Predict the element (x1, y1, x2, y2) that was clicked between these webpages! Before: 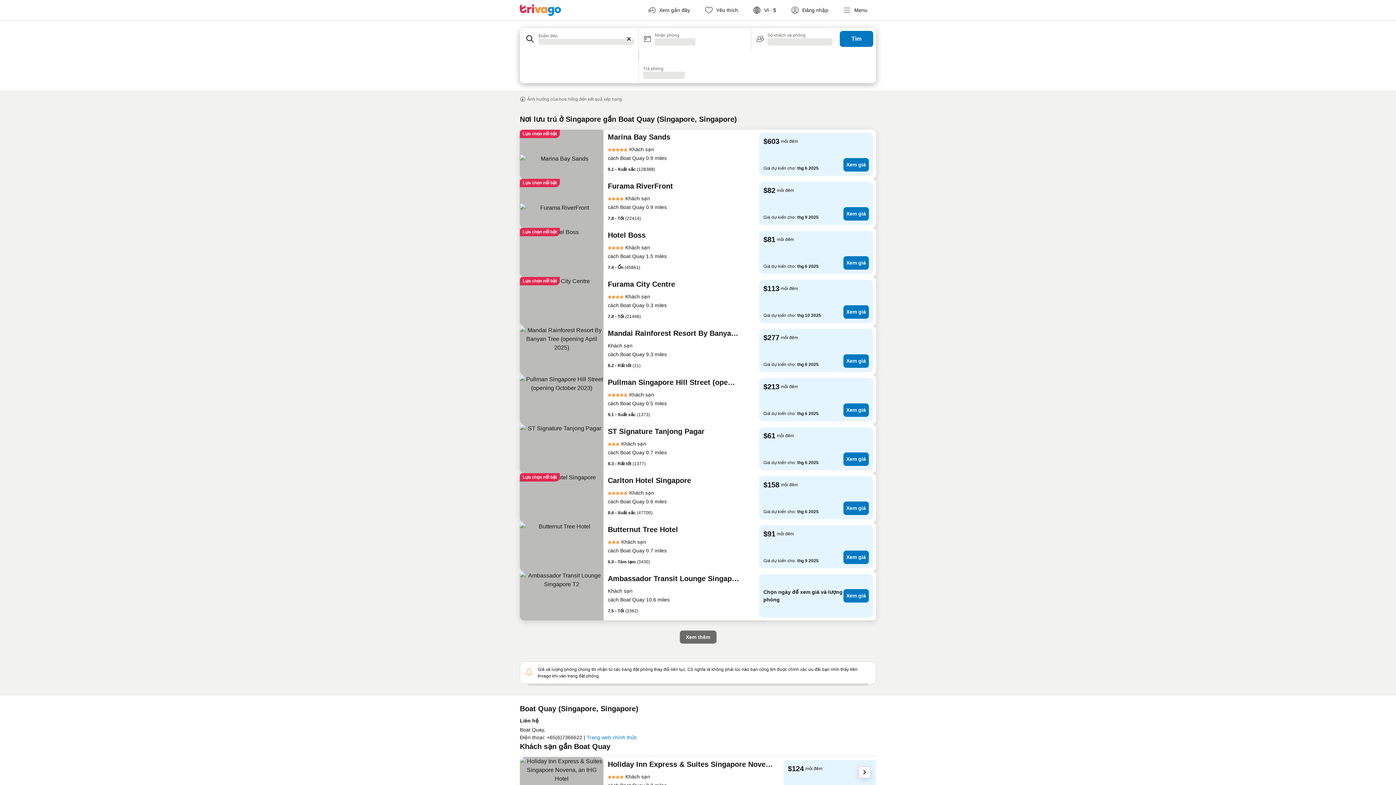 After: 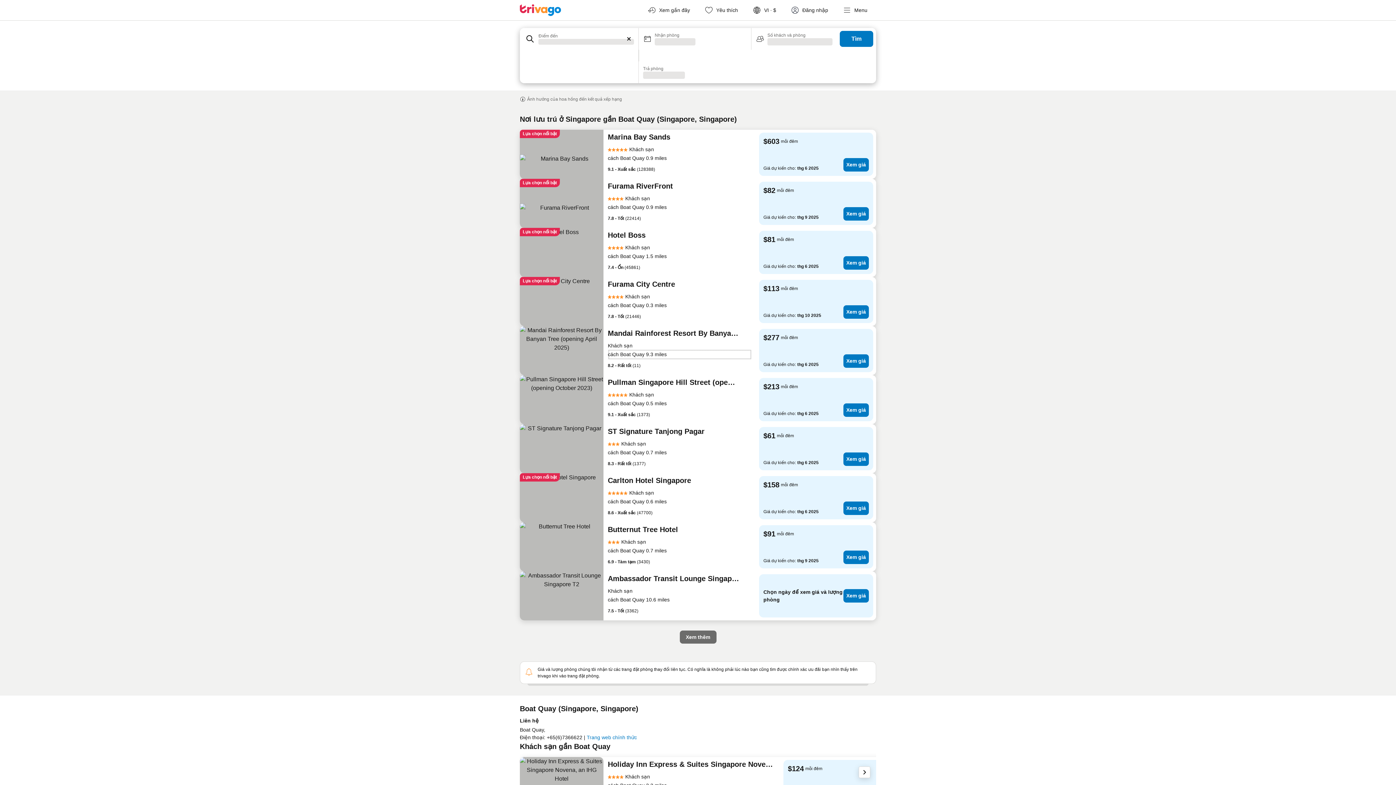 Action: bbox: (608, 349, 752, 360) label: cách Boat Quay 9.3 miles